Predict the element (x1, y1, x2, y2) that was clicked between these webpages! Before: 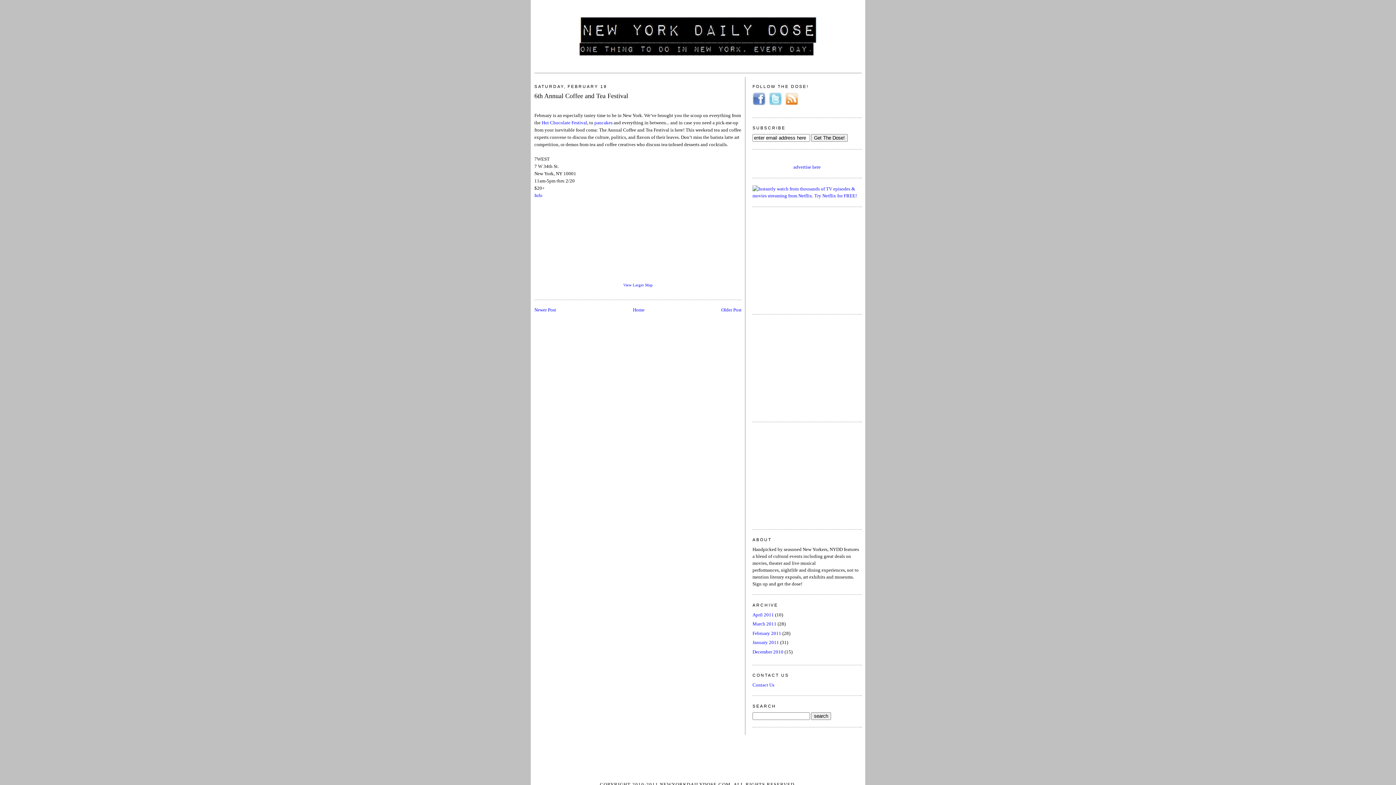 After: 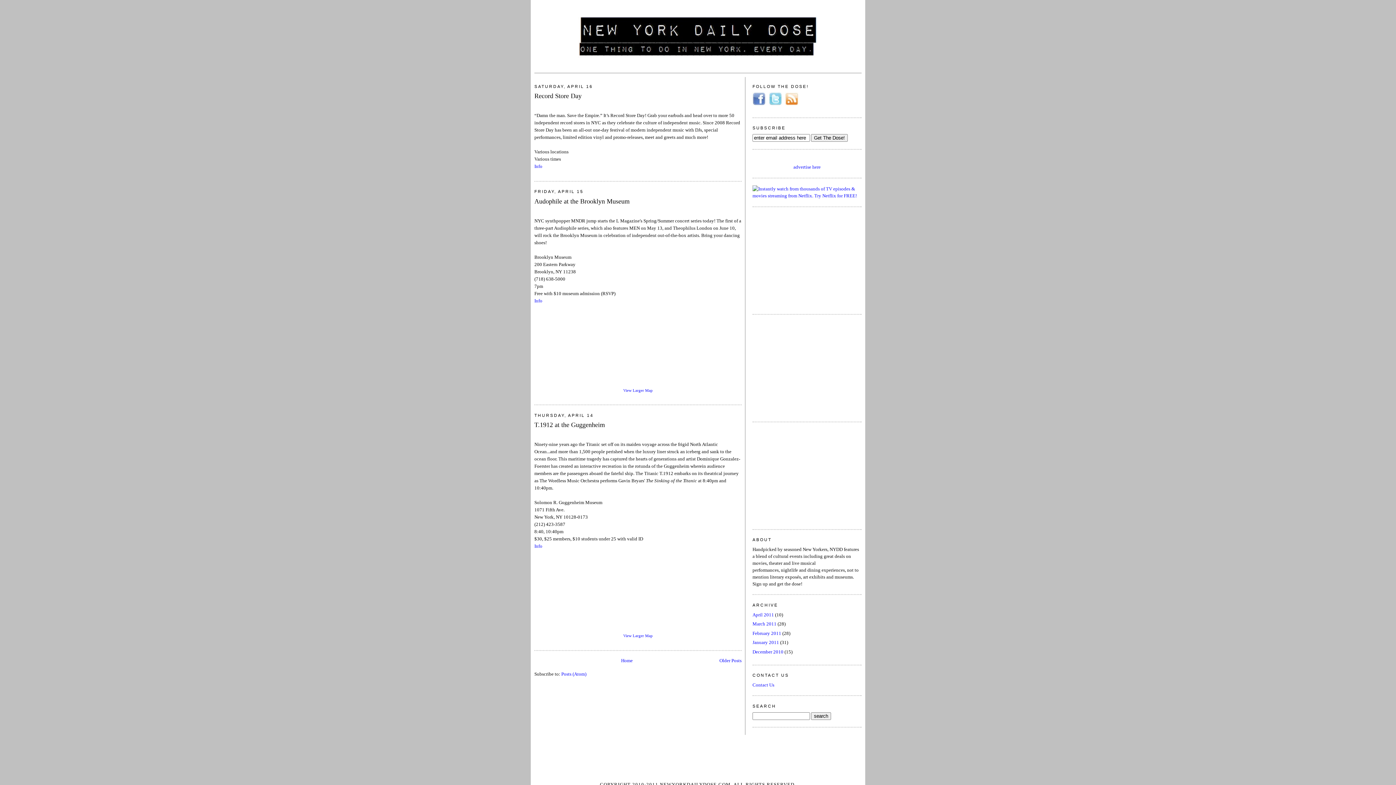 Action: bbox: (536, 5, 860, 70)